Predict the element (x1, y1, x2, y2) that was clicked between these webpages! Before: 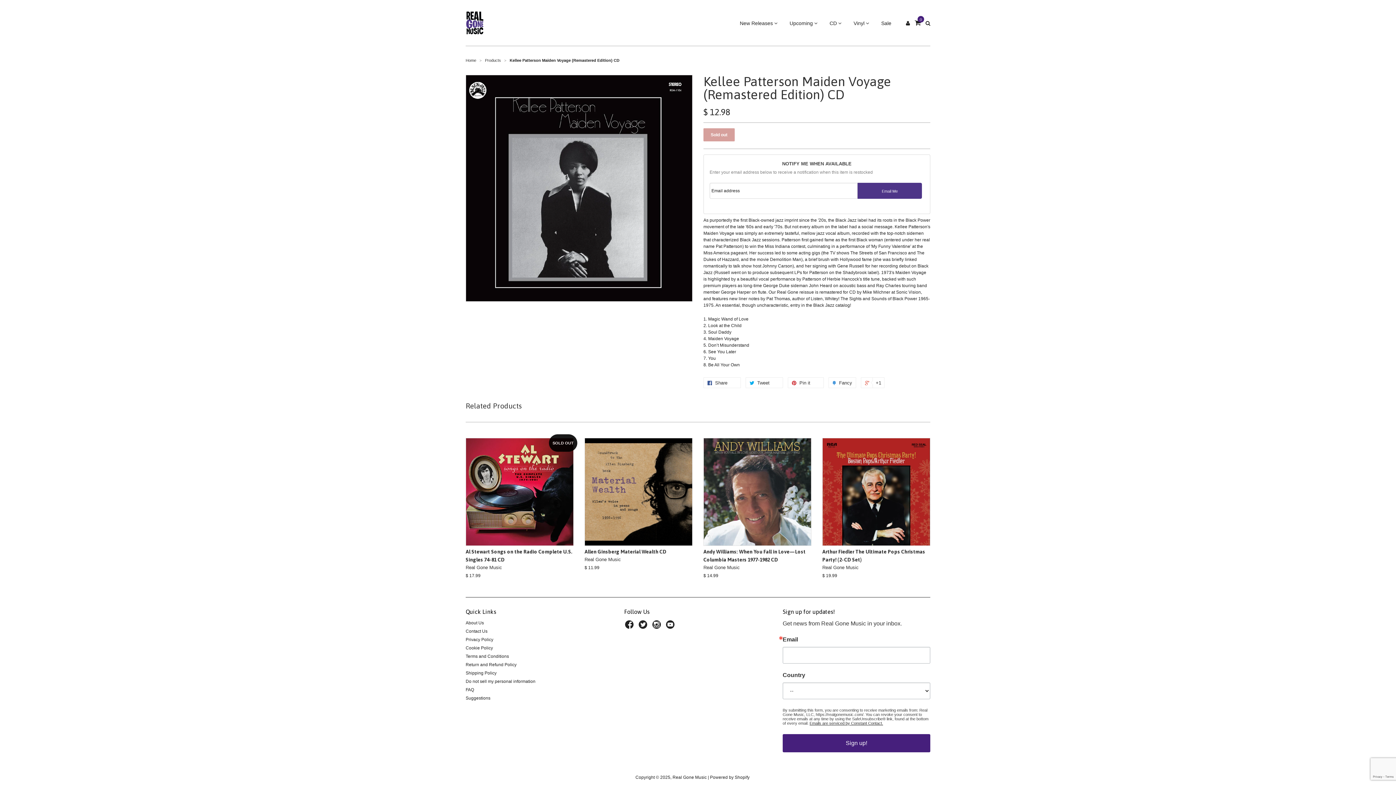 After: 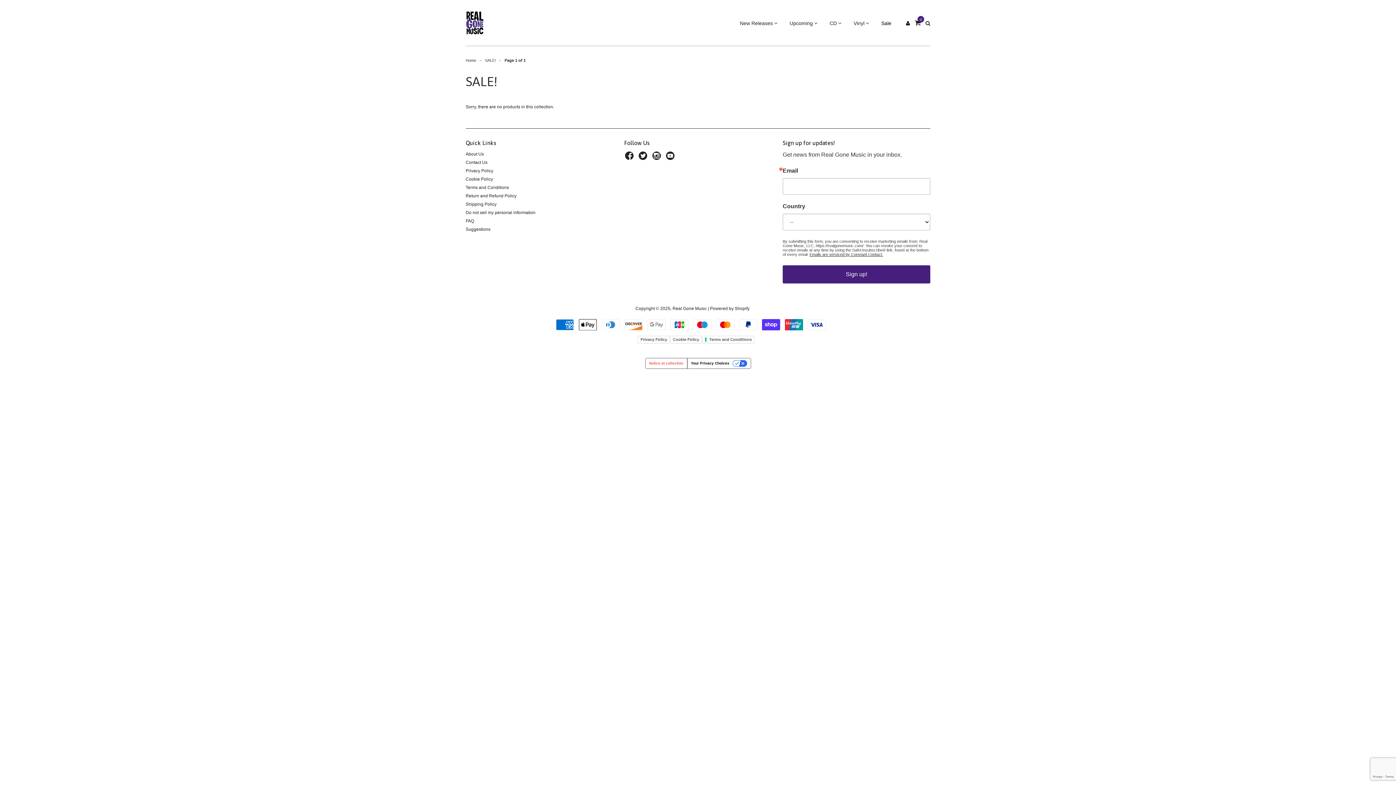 Action: bbox: (870, 14, 891, 32) label: Sale